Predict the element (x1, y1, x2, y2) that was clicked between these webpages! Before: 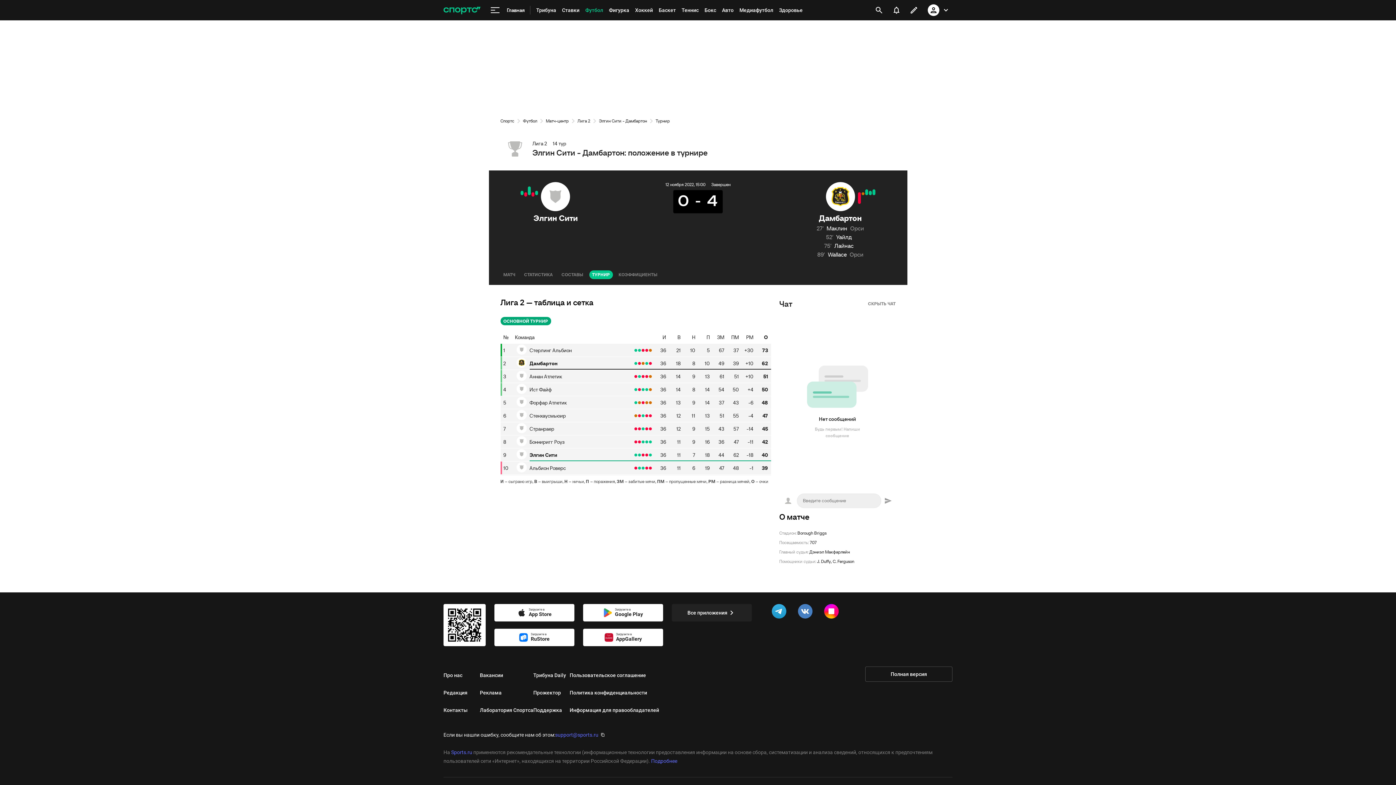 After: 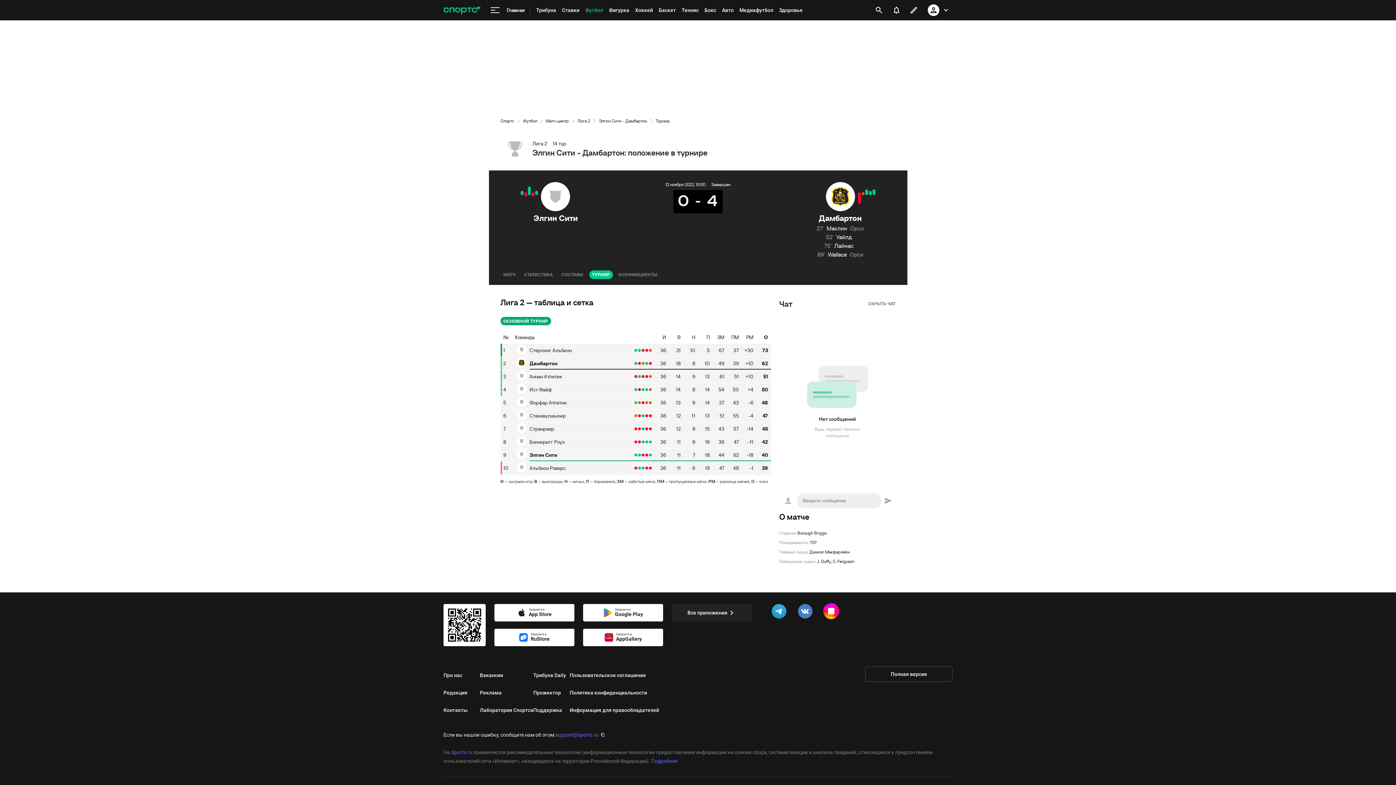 Action: bbox: (824, 604, 841, 621)